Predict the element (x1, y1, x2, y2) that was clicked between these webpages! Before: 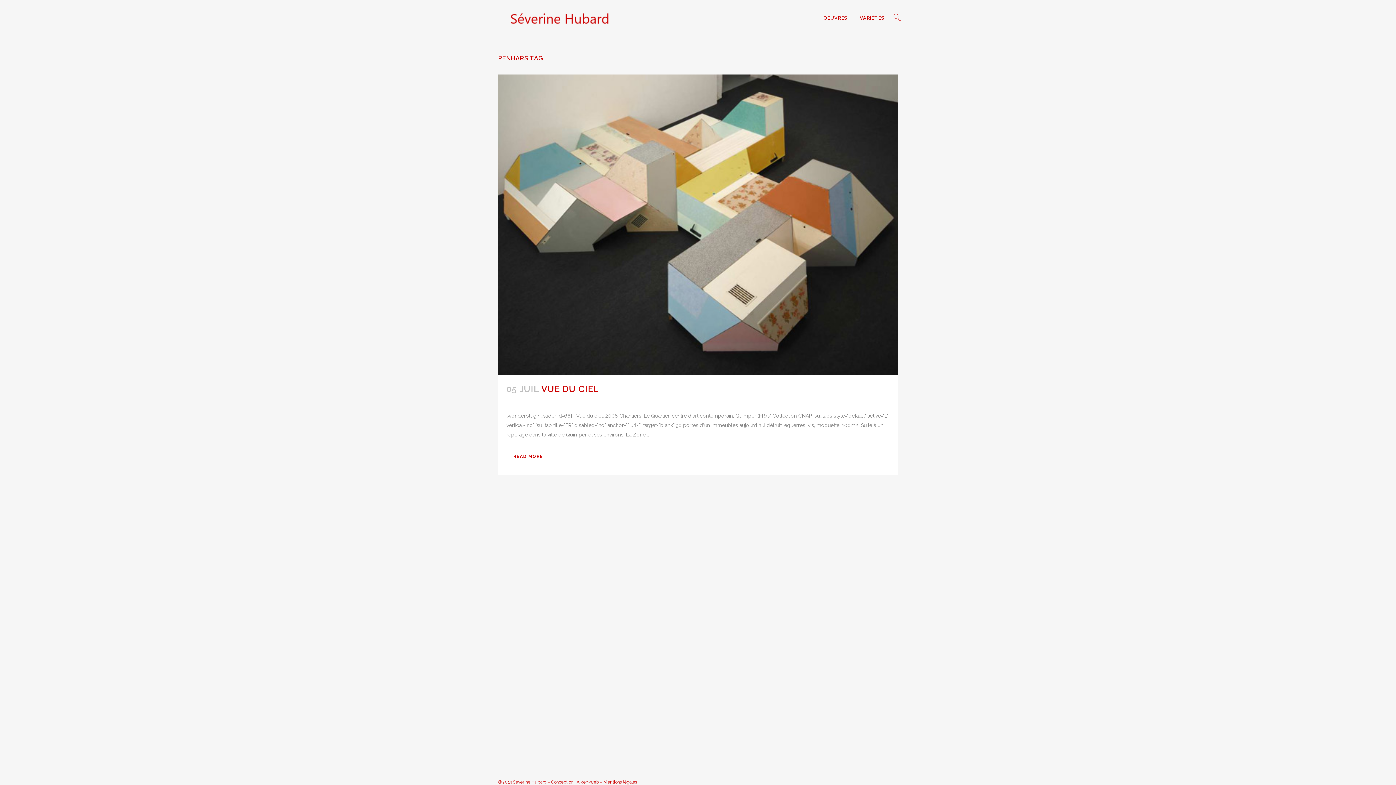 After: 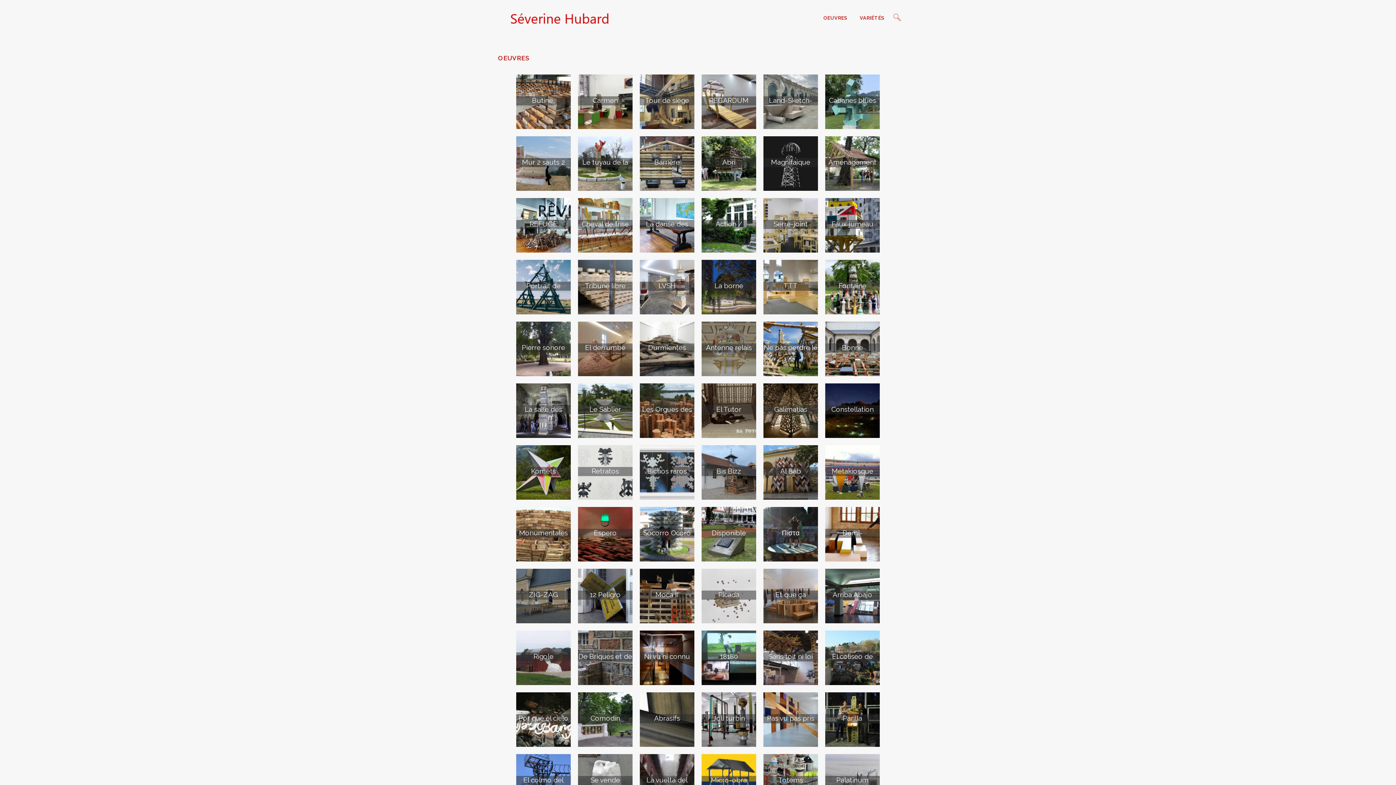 Action: label: OEUVRES bbox: (817, 0, 853, 36)